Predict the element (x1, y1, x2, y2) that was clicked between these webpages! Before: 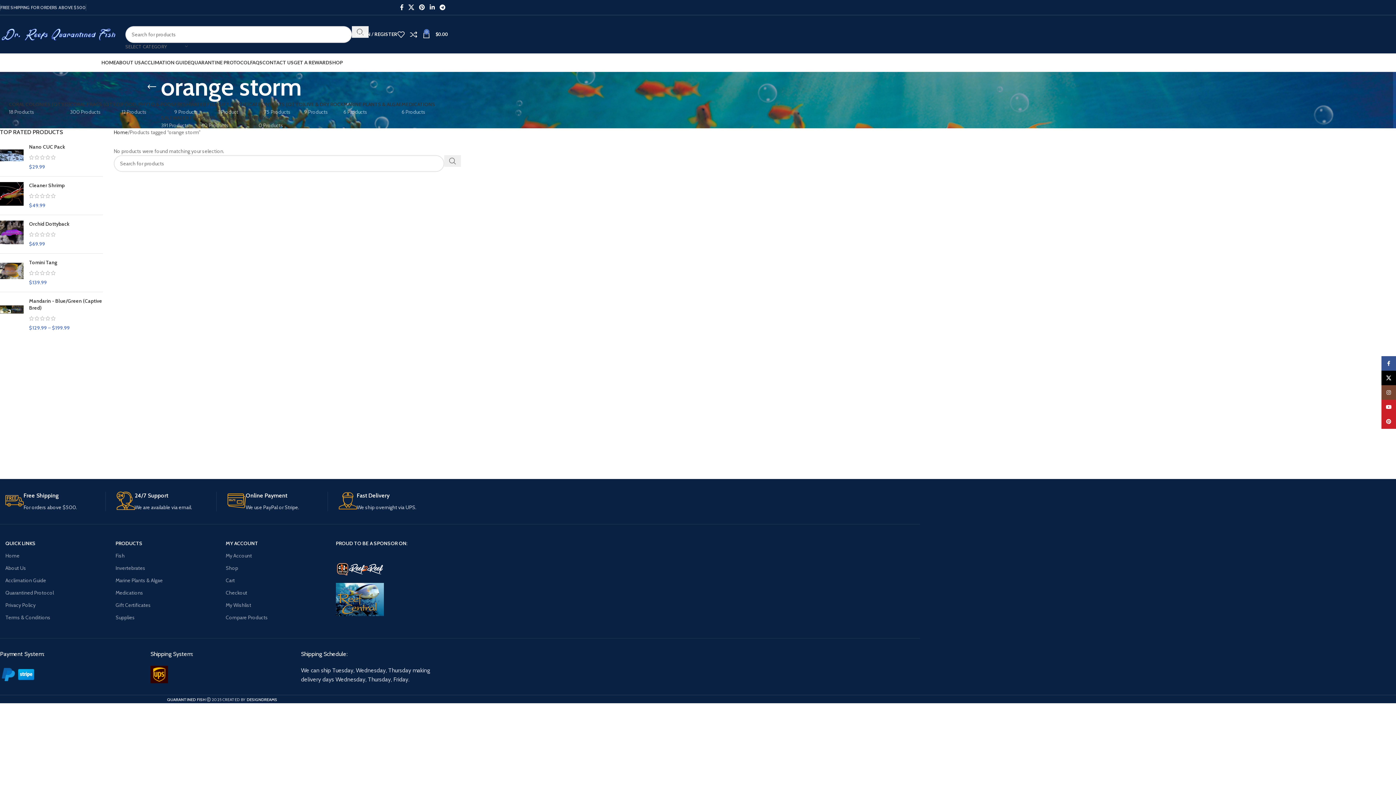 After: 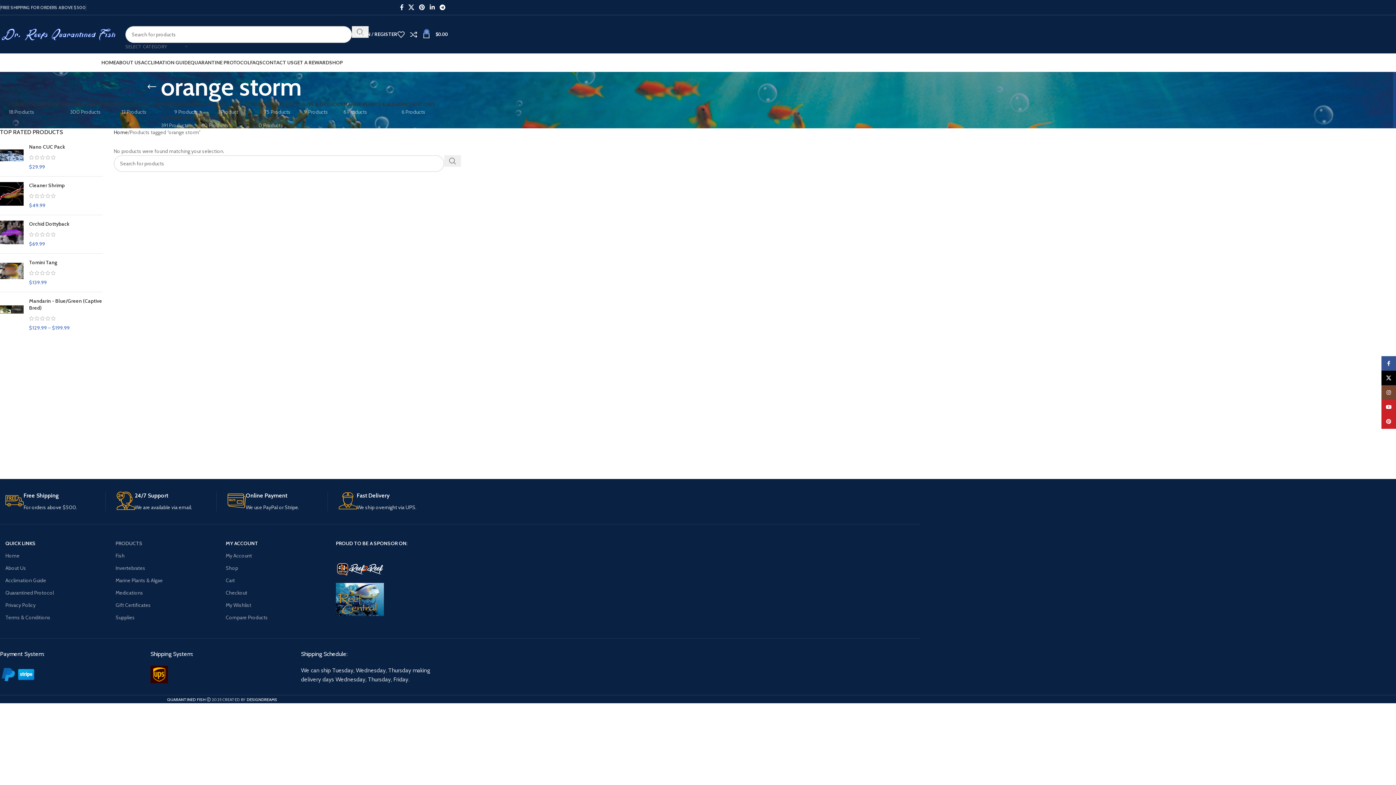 Action: label: PRODUCTS bbox: (115, 537, 218, 549)